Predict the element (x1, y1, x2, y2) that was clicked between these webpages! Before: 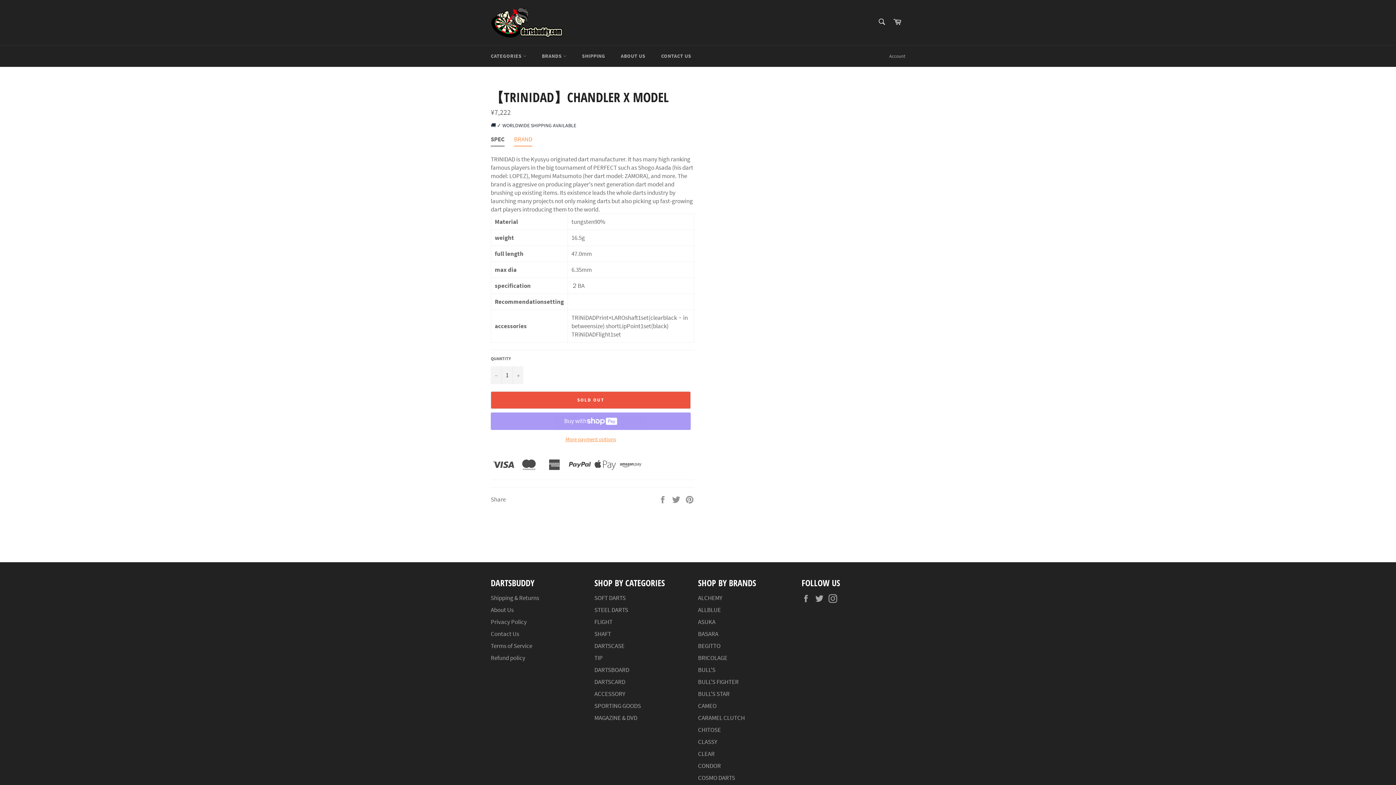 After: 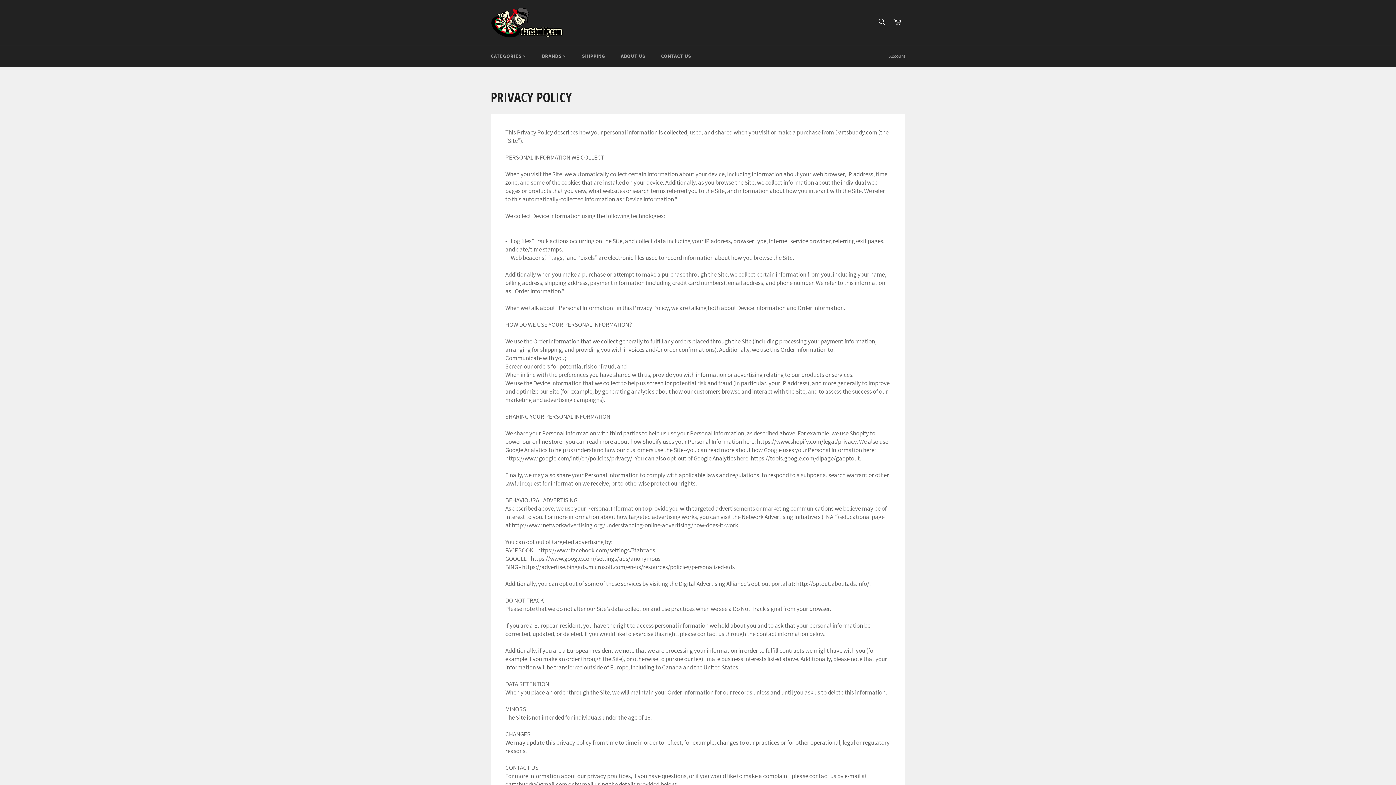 Action: label: Privacy Policy bbox: (490, 578, 526, 586)